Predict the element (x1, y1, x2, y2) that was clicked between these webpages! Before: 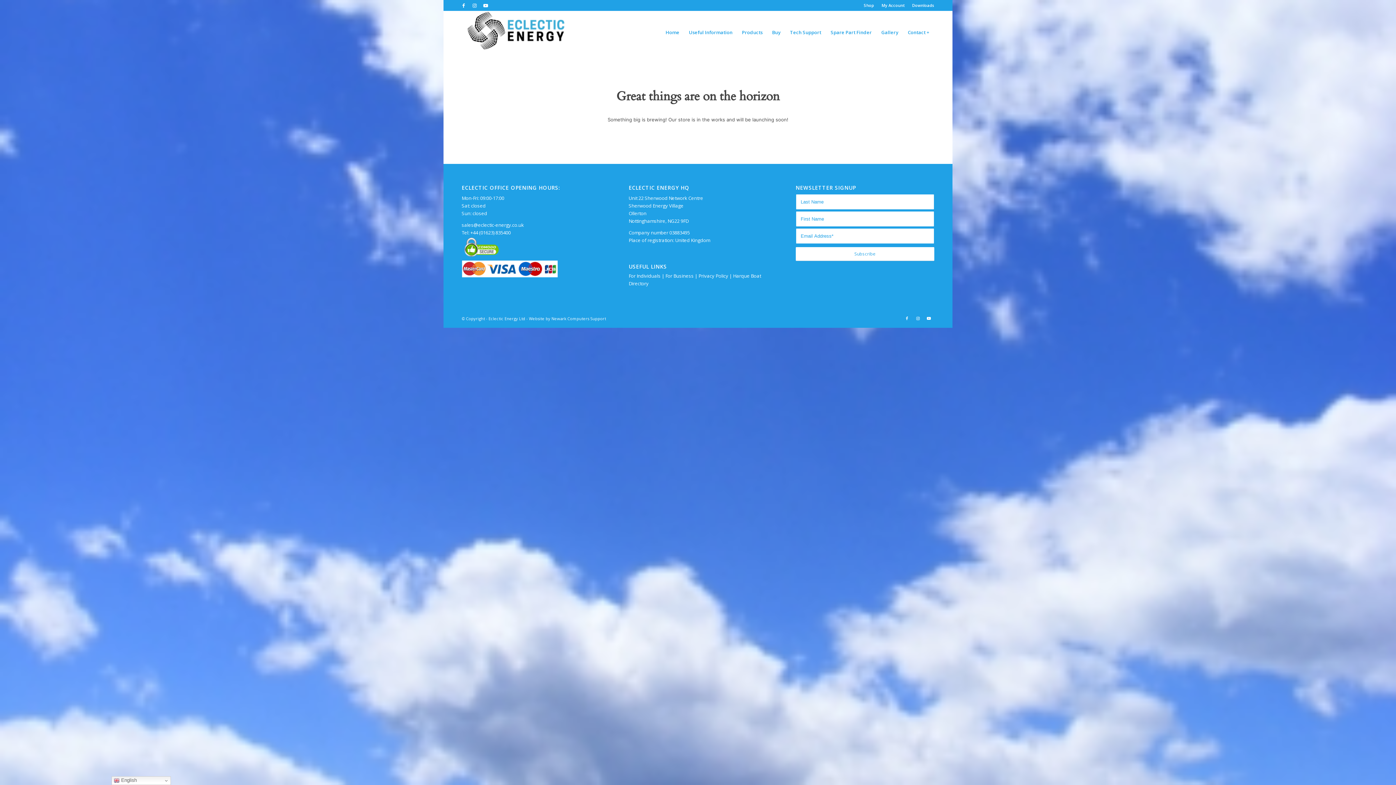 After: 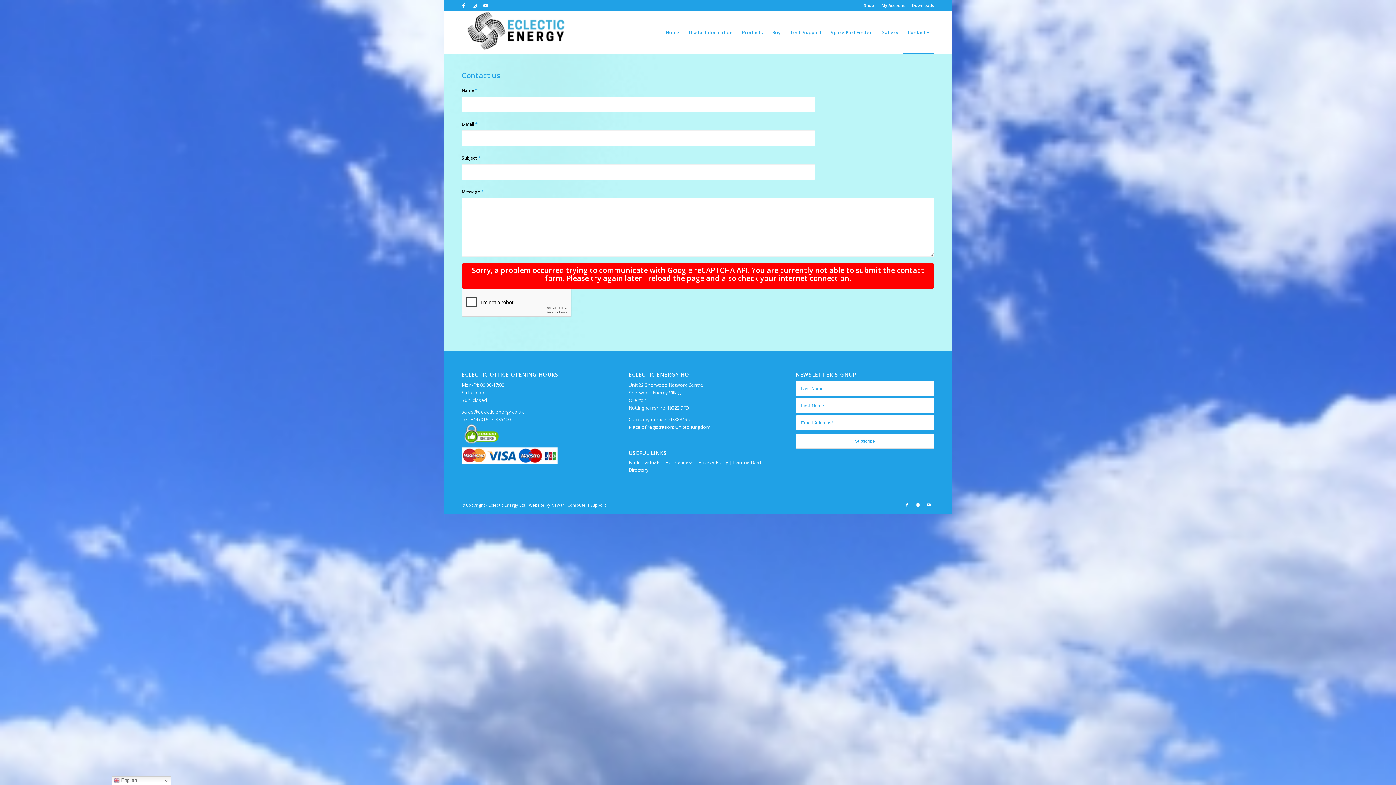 Action: bbox: (903, 11, 934, 53) label: Contact +